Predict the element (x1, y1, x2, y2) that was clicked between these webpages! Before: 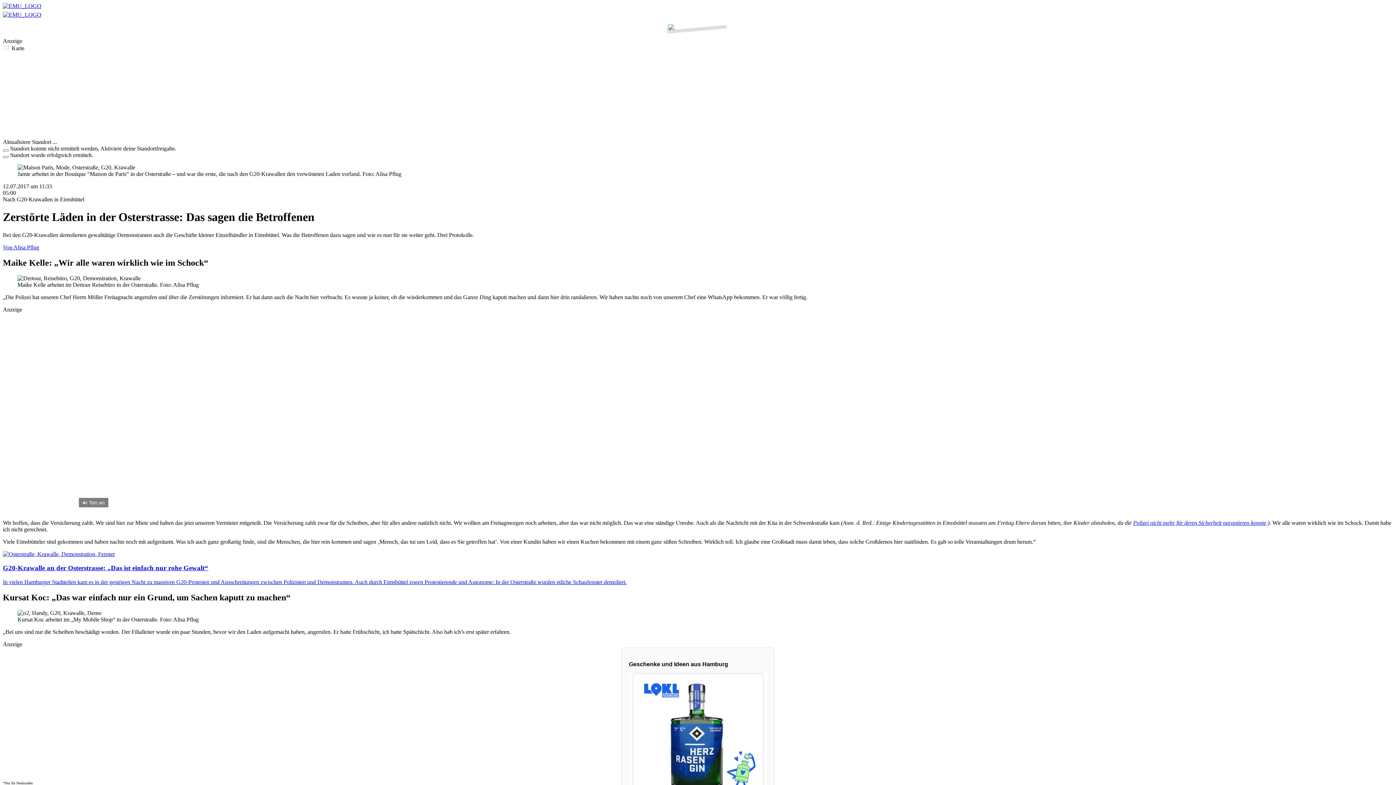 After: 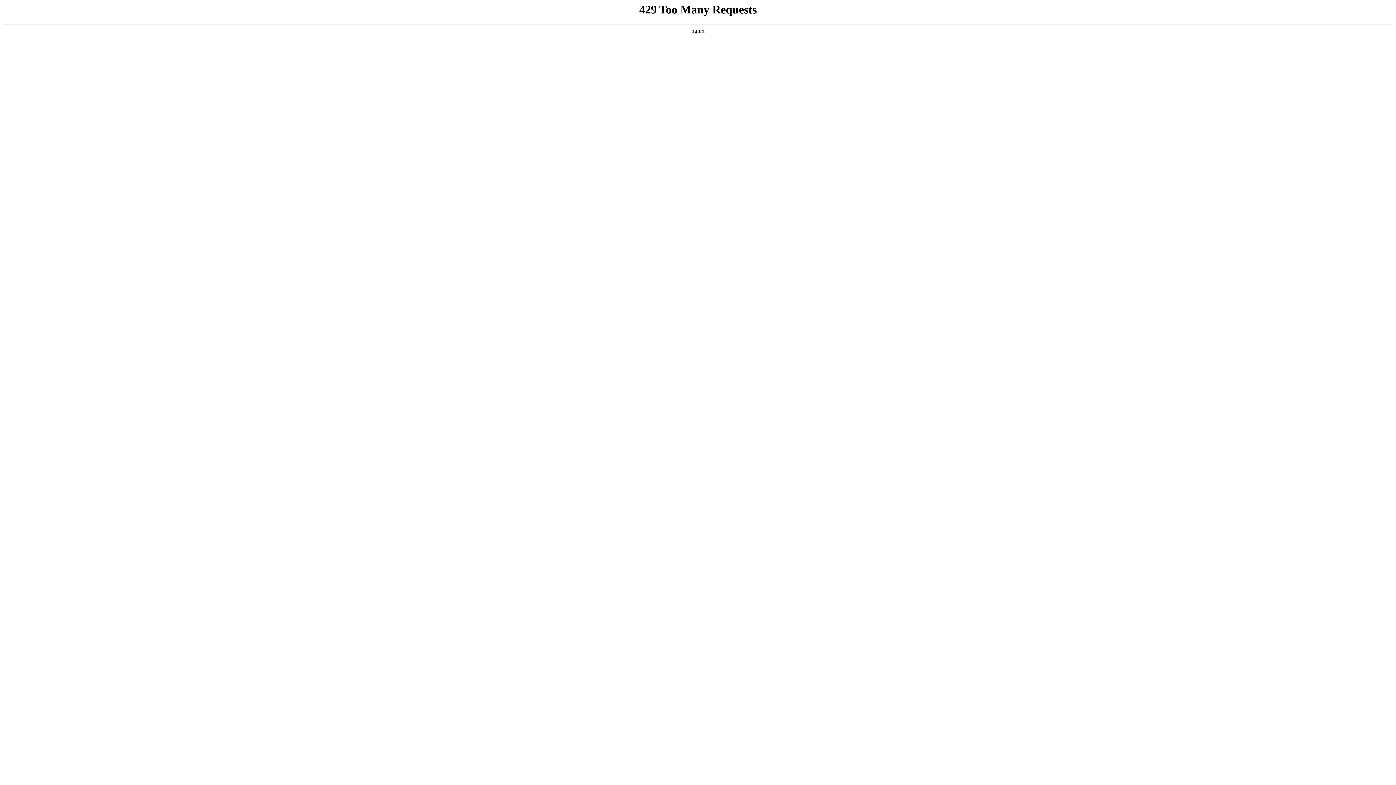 Action: bbox: (2, 244, 39, 250) label: Von Alisa Pflug